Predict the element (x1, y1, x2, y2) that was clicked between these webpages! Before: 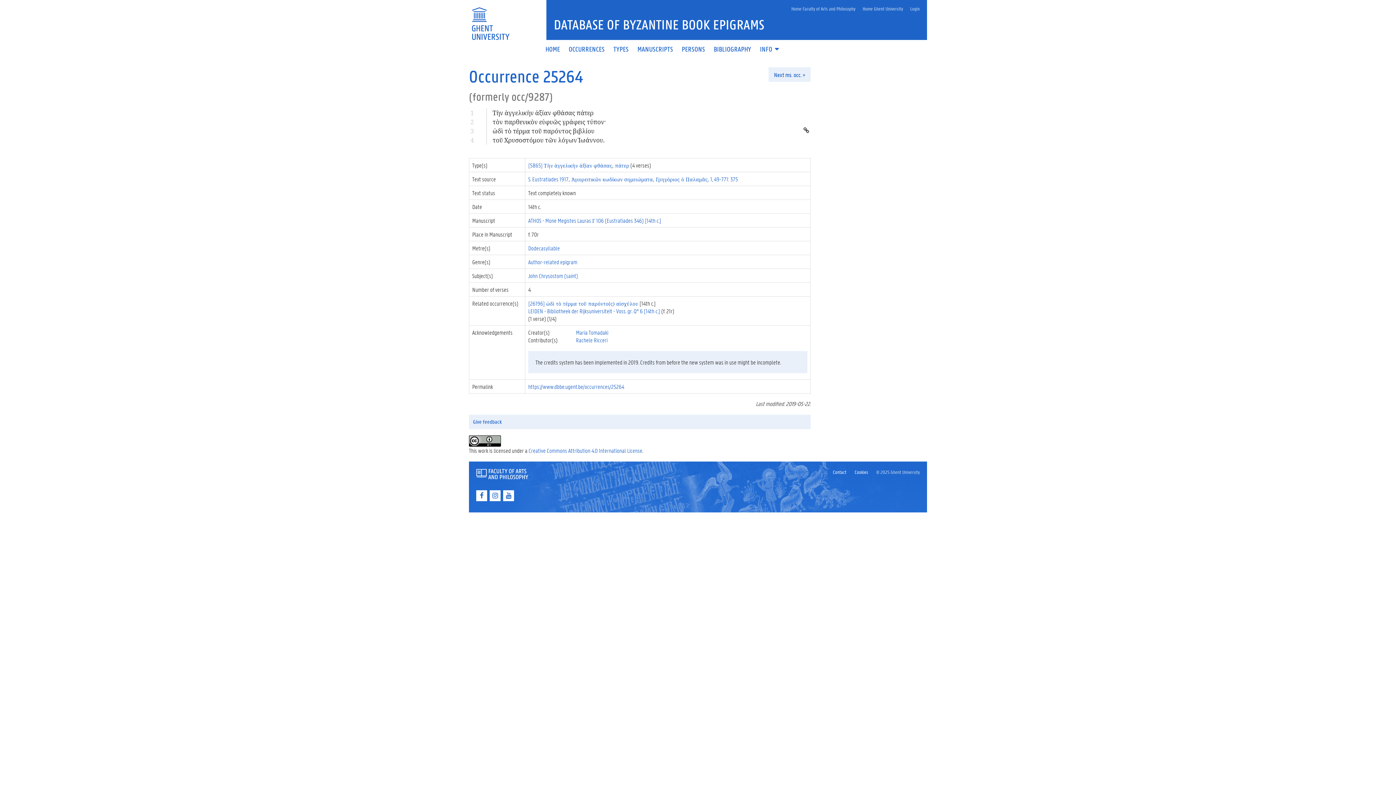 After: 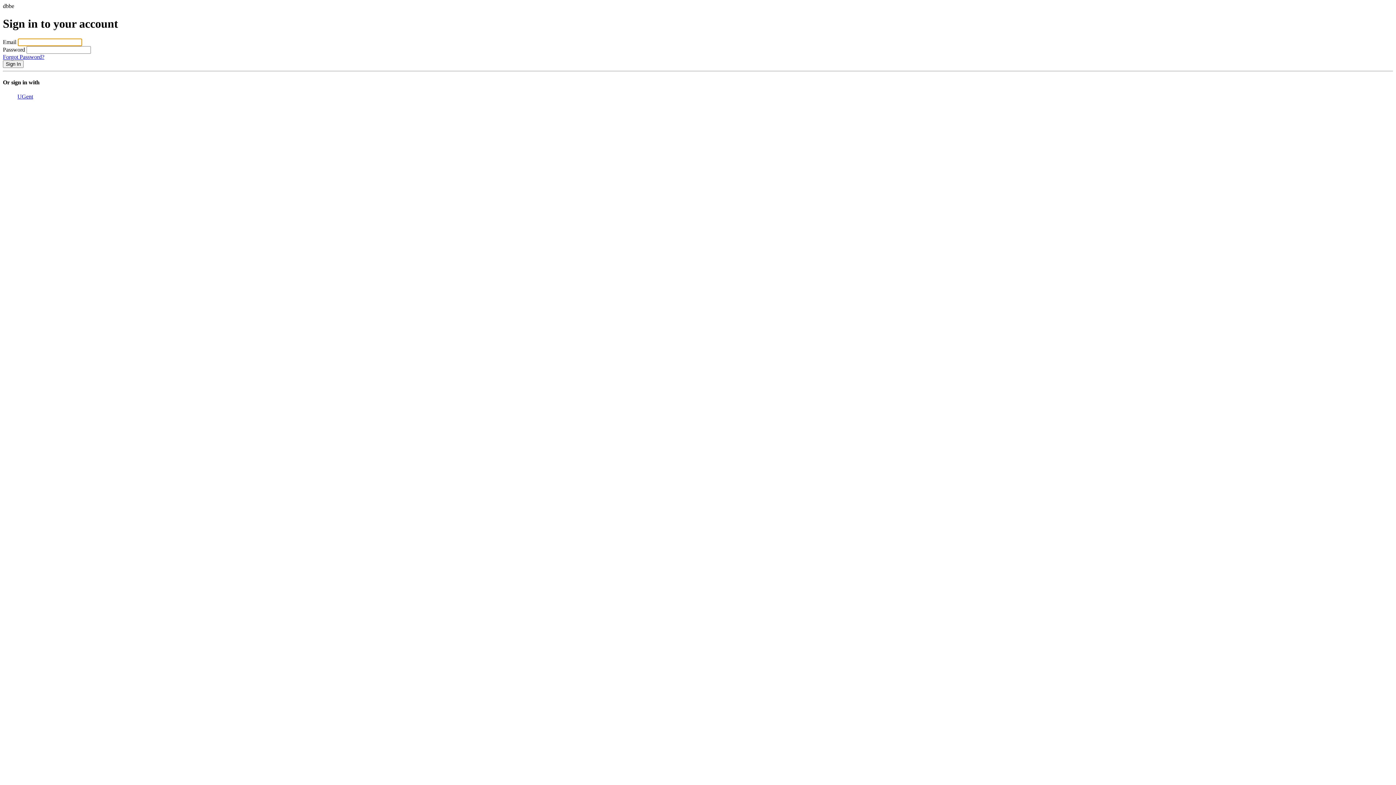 Action: label: Login bbox: (906, 1, 923, 15)